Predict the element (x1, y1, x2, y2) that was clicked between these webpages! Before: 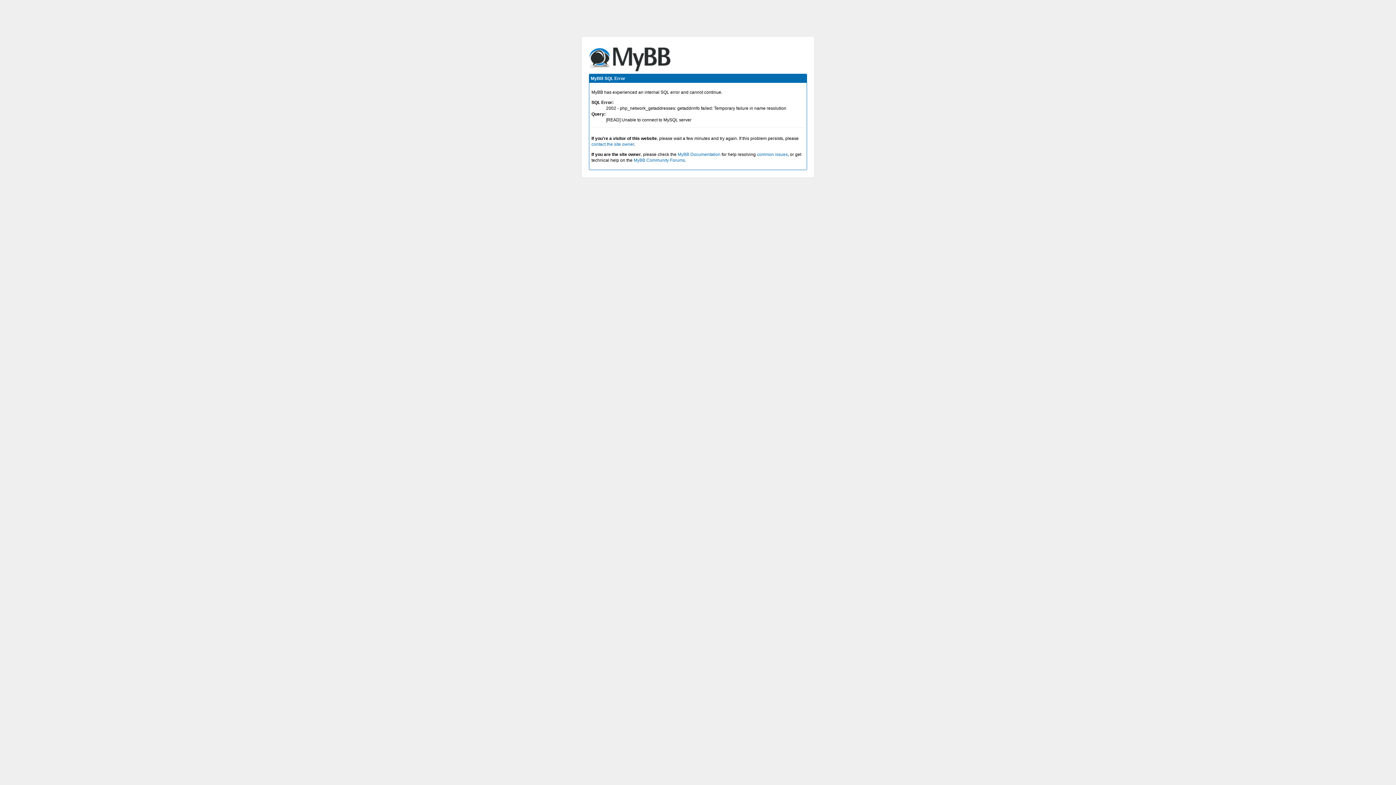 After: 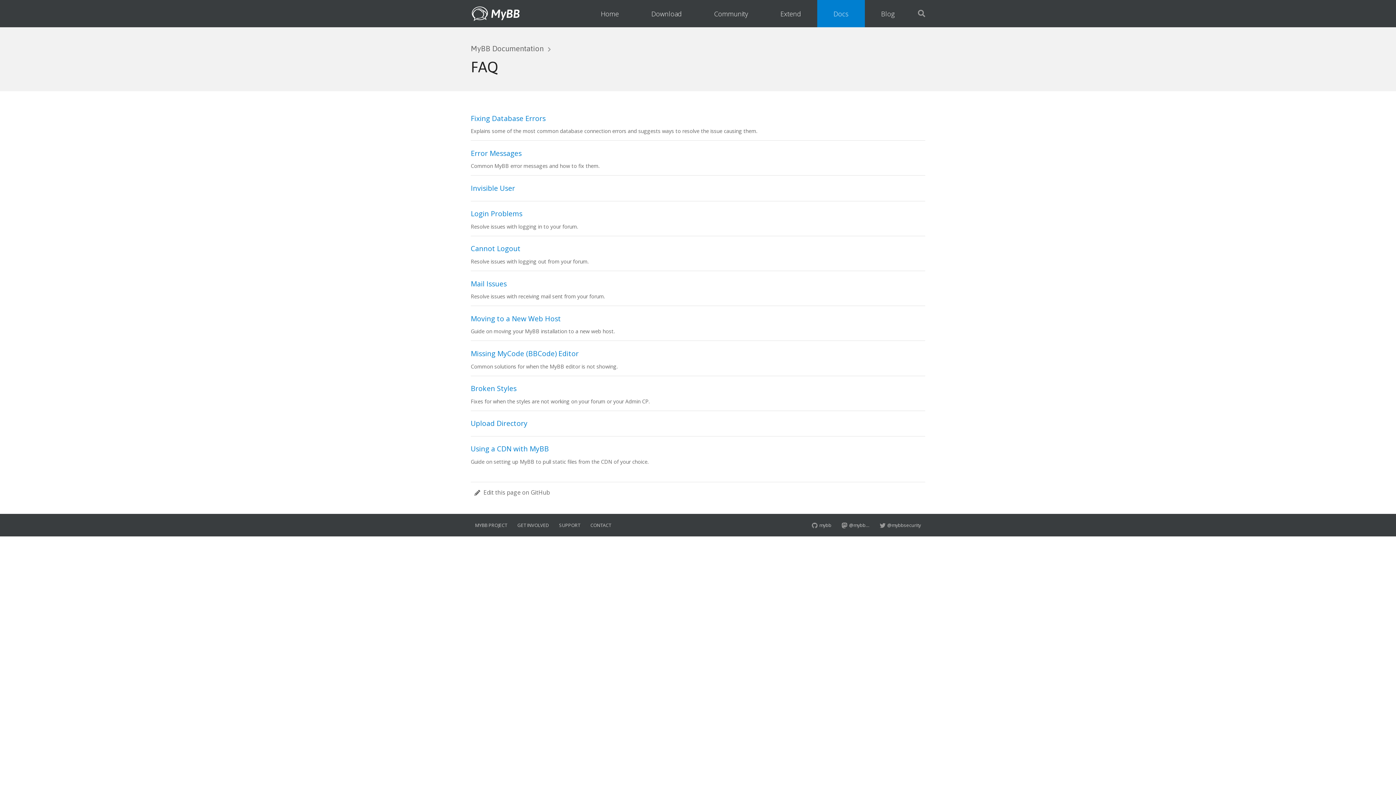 Action: label: common issues bbox: (757, 152, 788, 157)